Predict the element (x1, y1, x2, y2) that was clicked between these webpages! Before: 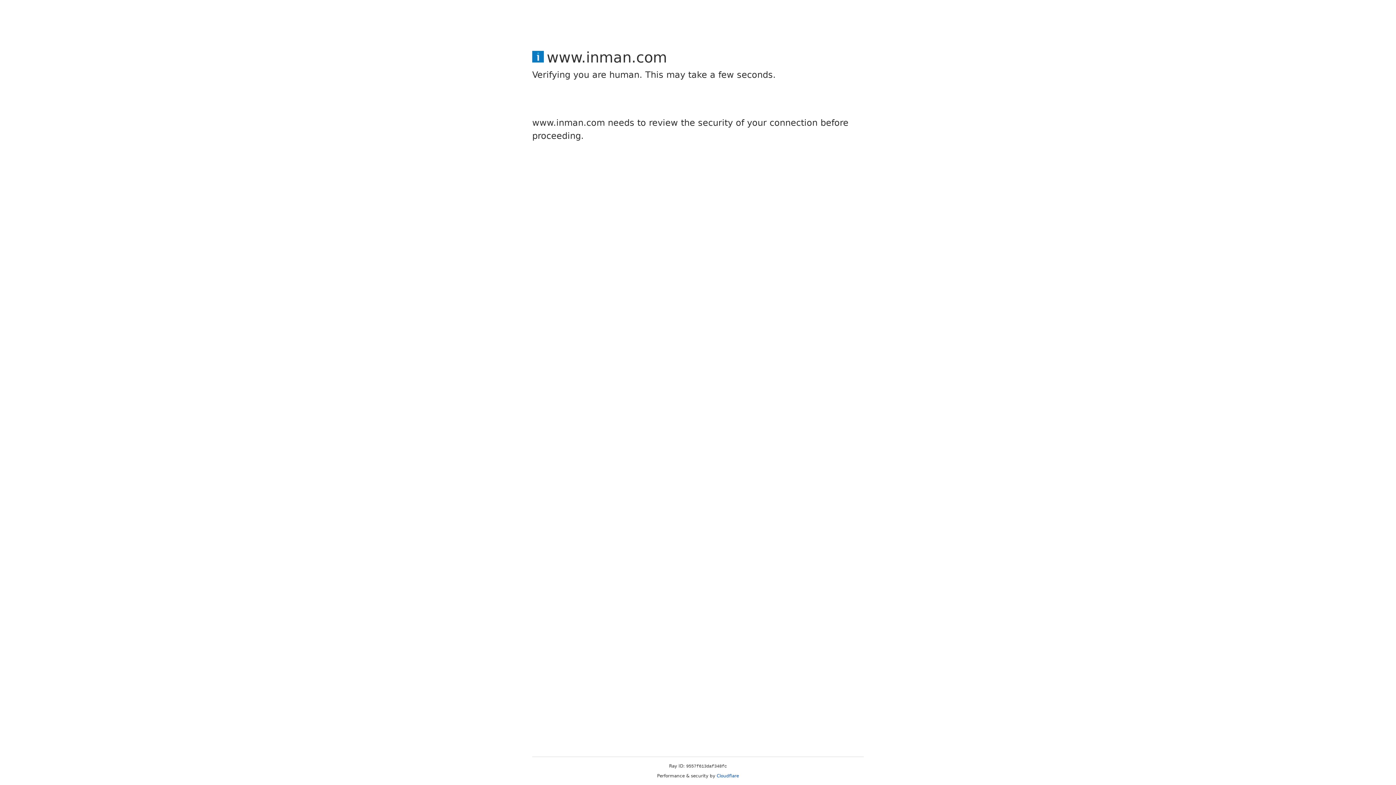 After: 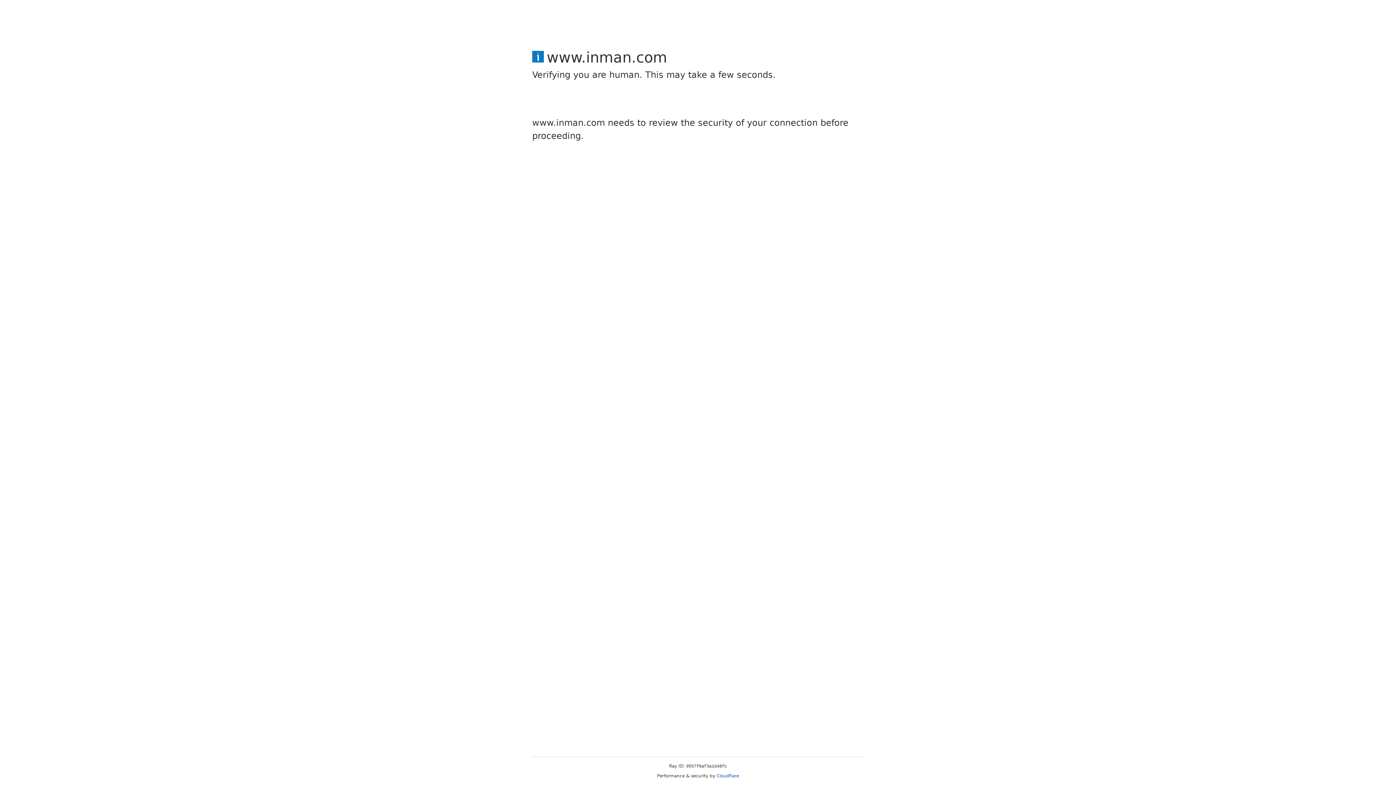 Action: bbox: (716, 773, 739, 778) label: Cloudflare